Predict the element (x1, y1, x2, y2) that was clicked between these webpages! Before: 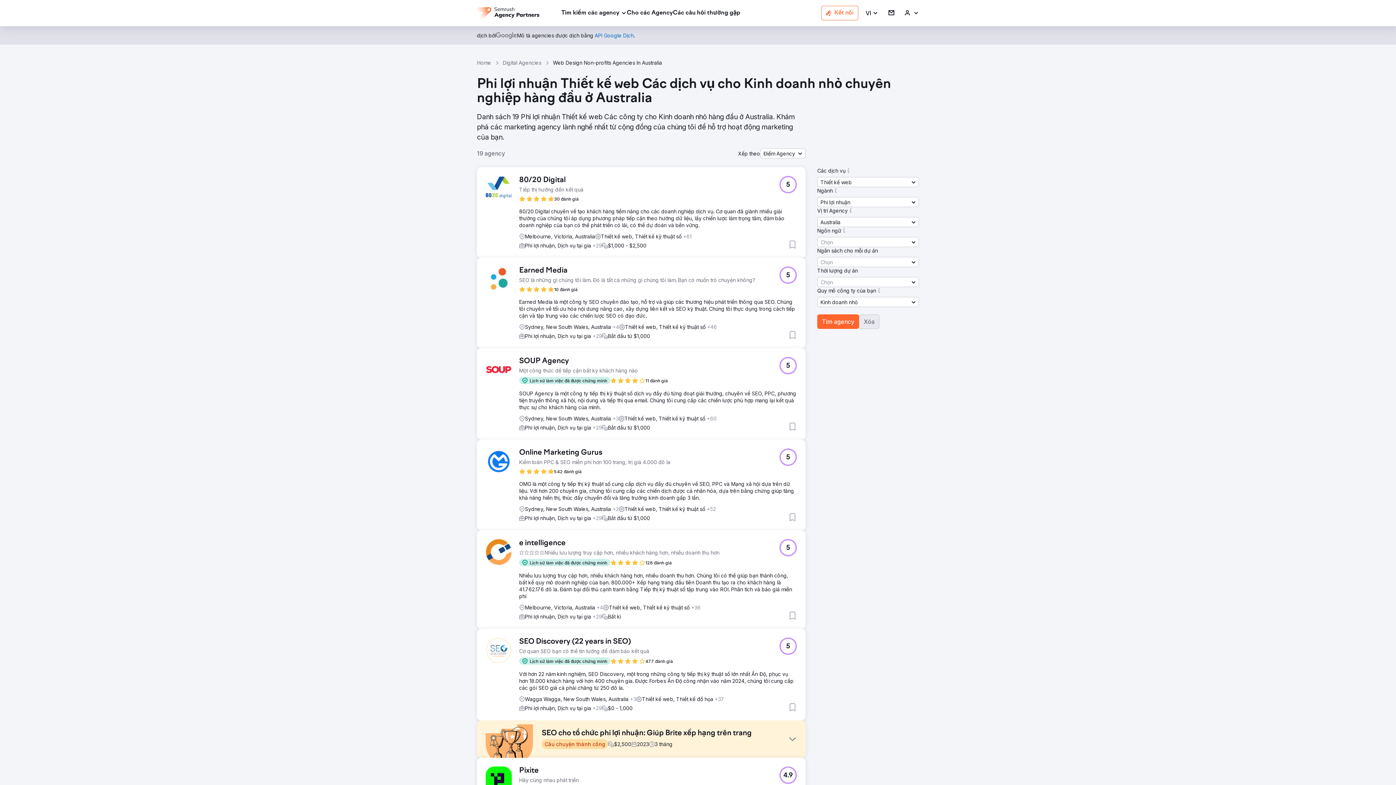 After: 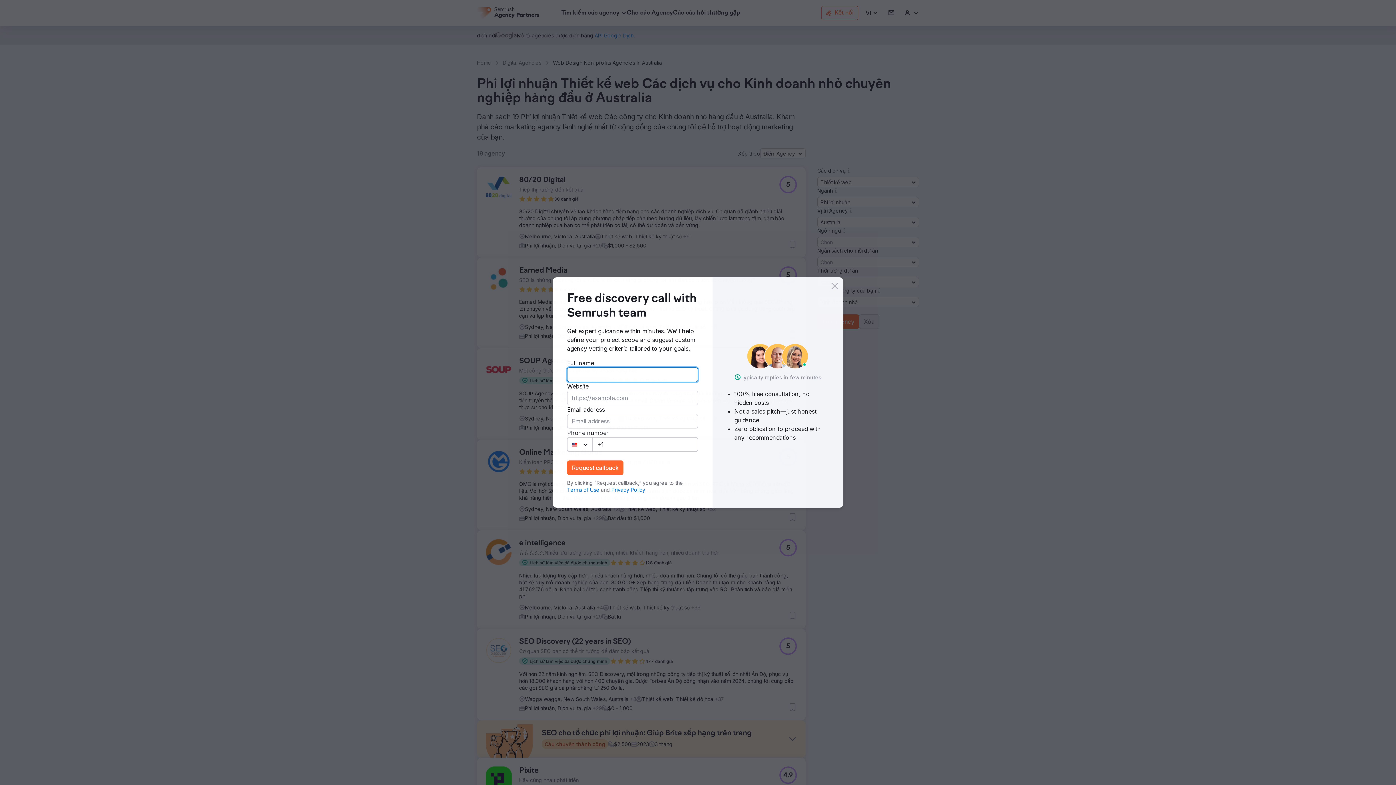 Action: bbox: (519, 266, 755, 275) label: Earned Media